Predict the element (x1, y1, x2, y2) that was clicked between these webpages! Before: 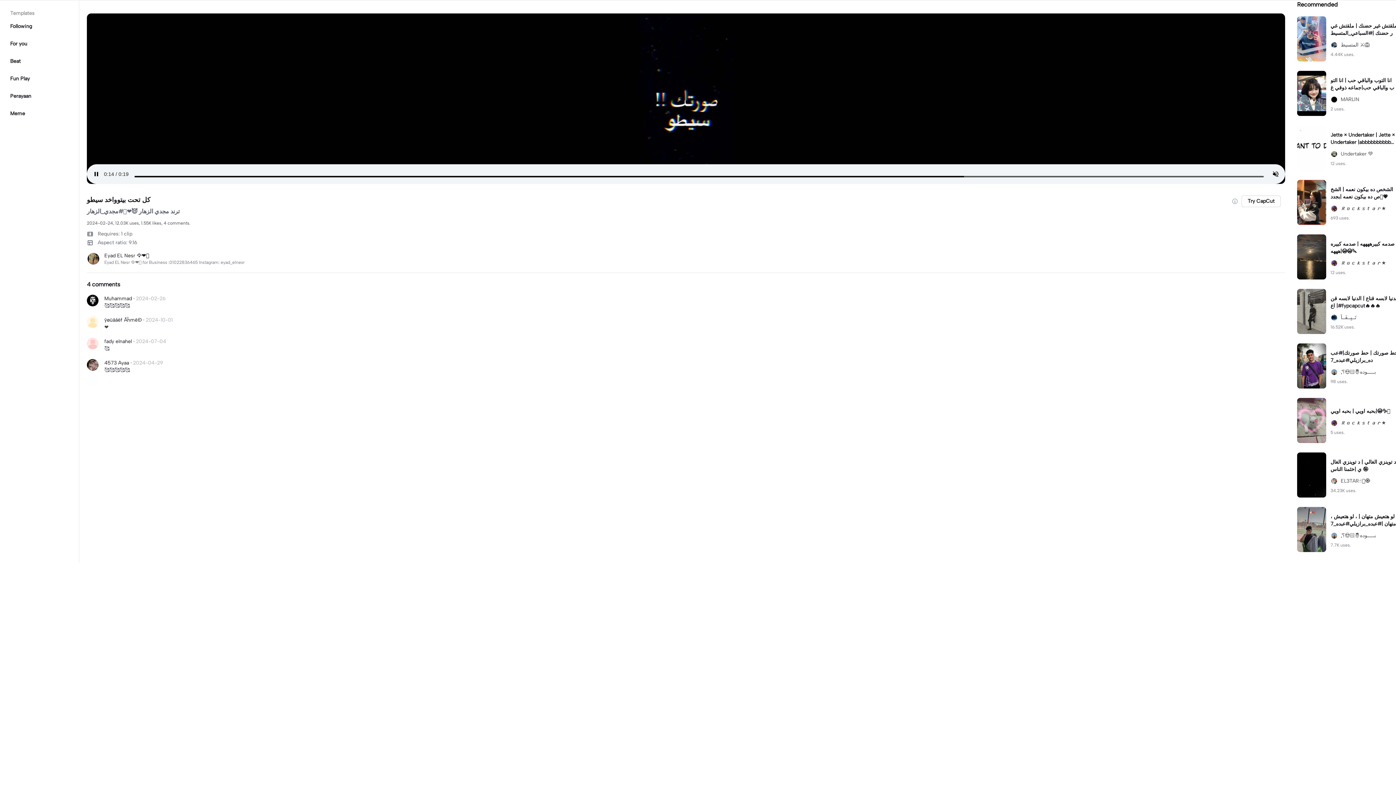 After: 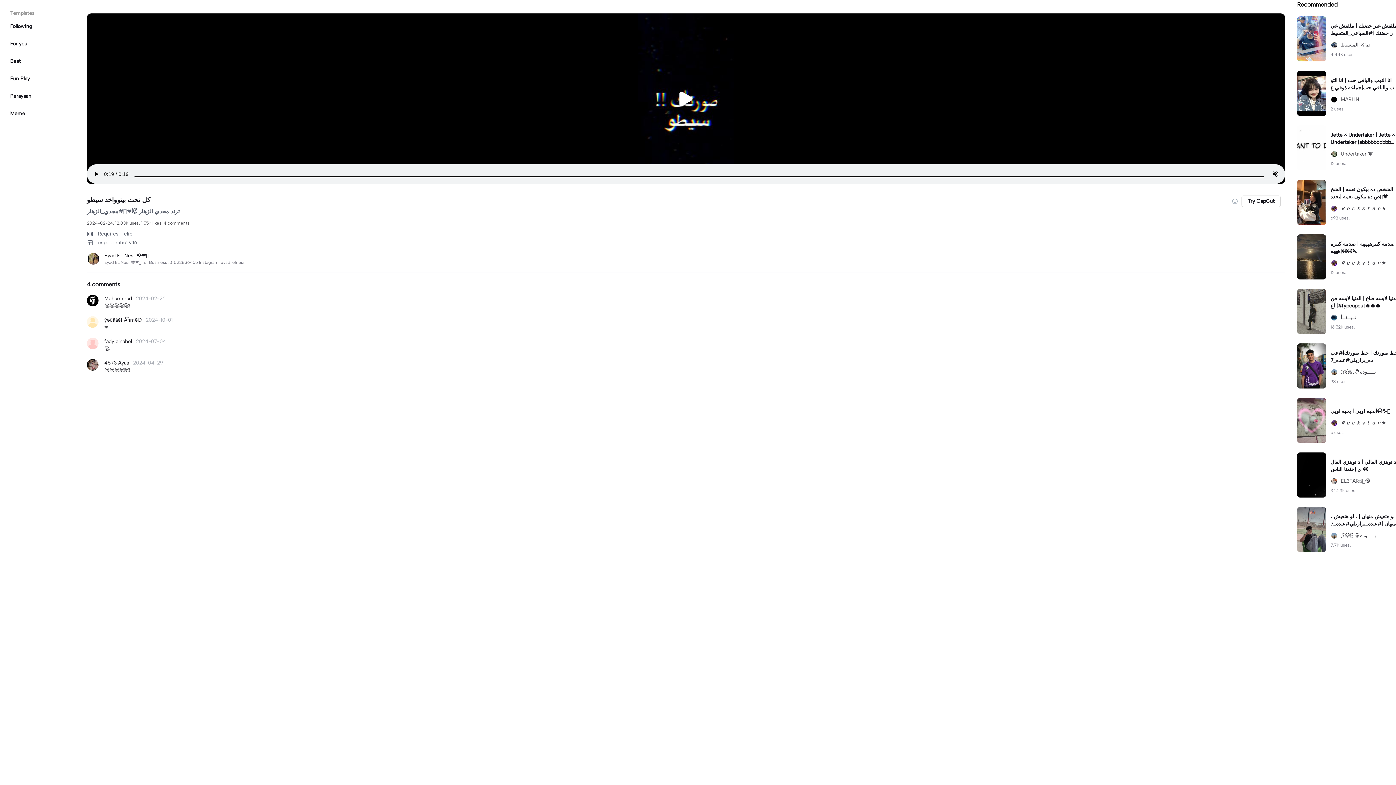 Action: label: ,َبـــــوده🤴🏻😍؟ bbox: (1330, 368, 1396, 376)